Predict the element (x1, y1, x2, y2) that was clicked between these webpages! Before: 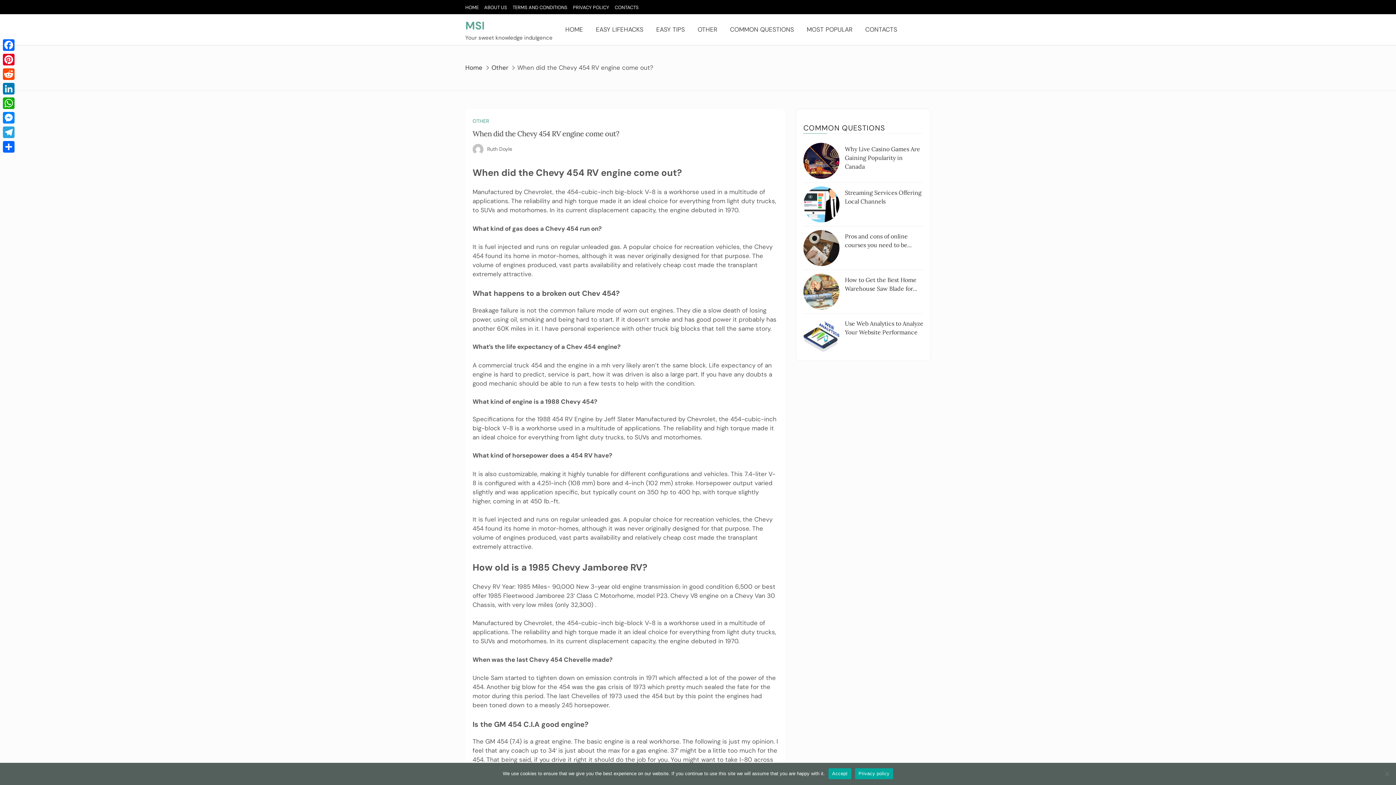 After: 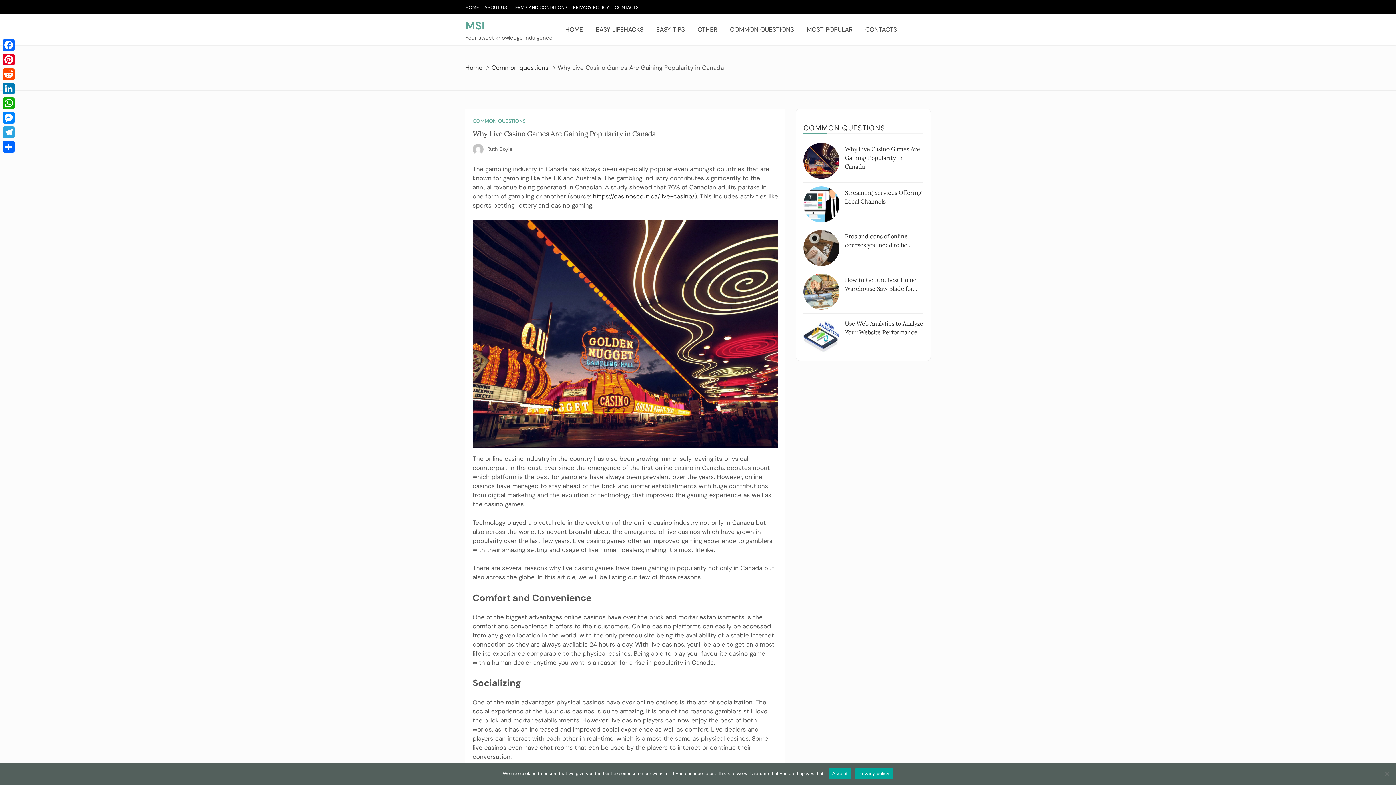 Action: bbox: (803, 142, 839, 178)